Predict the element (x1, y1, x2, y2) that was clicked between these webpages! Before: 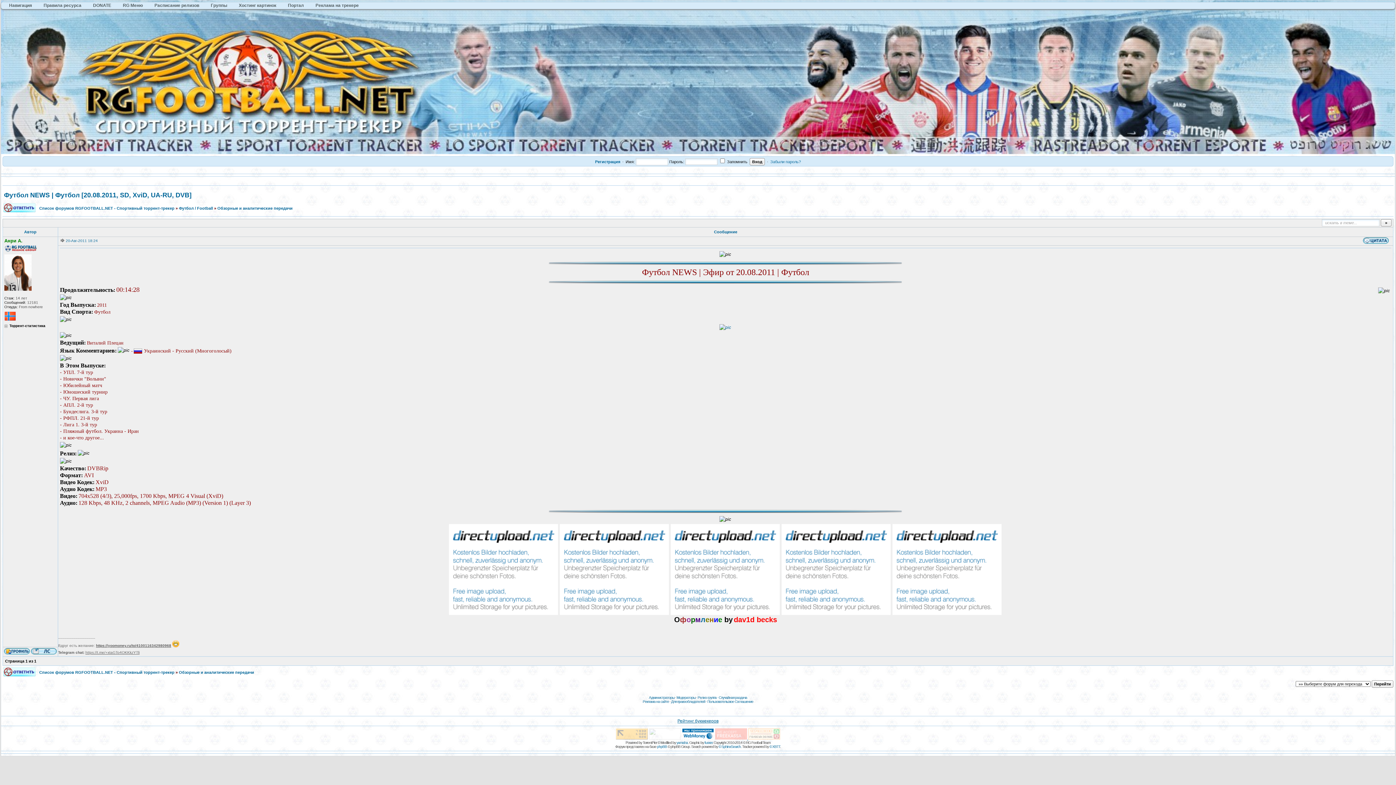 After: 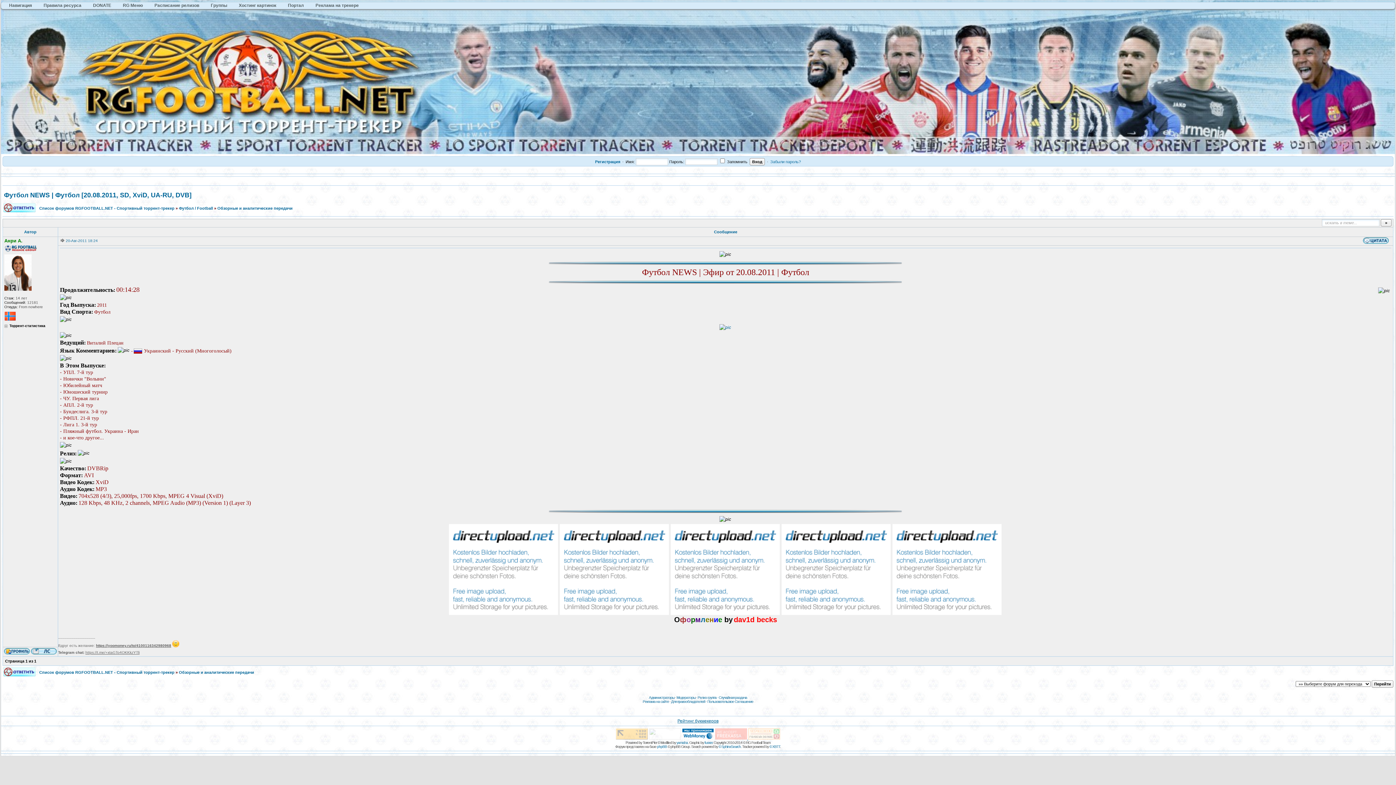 Action: bbox: (892, 610, 1002, 615)